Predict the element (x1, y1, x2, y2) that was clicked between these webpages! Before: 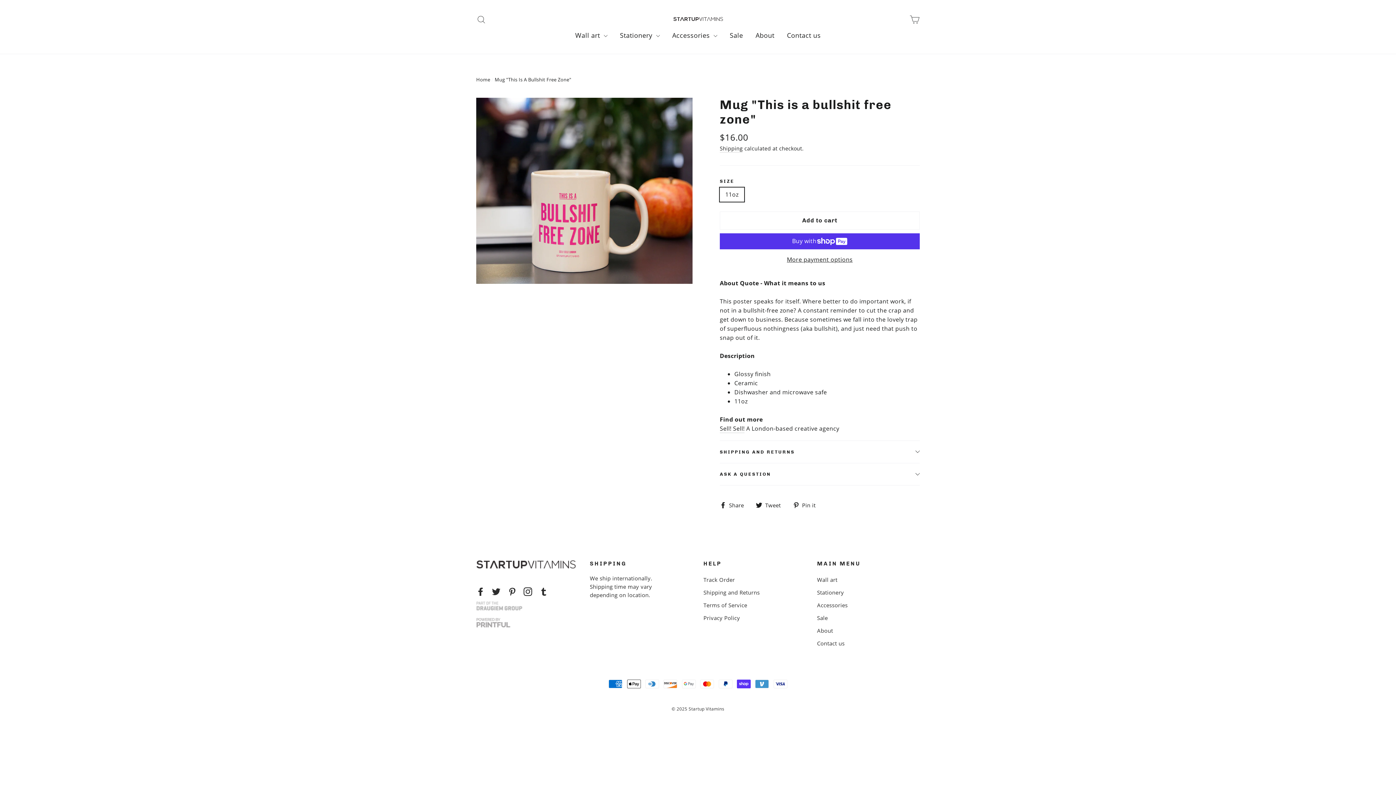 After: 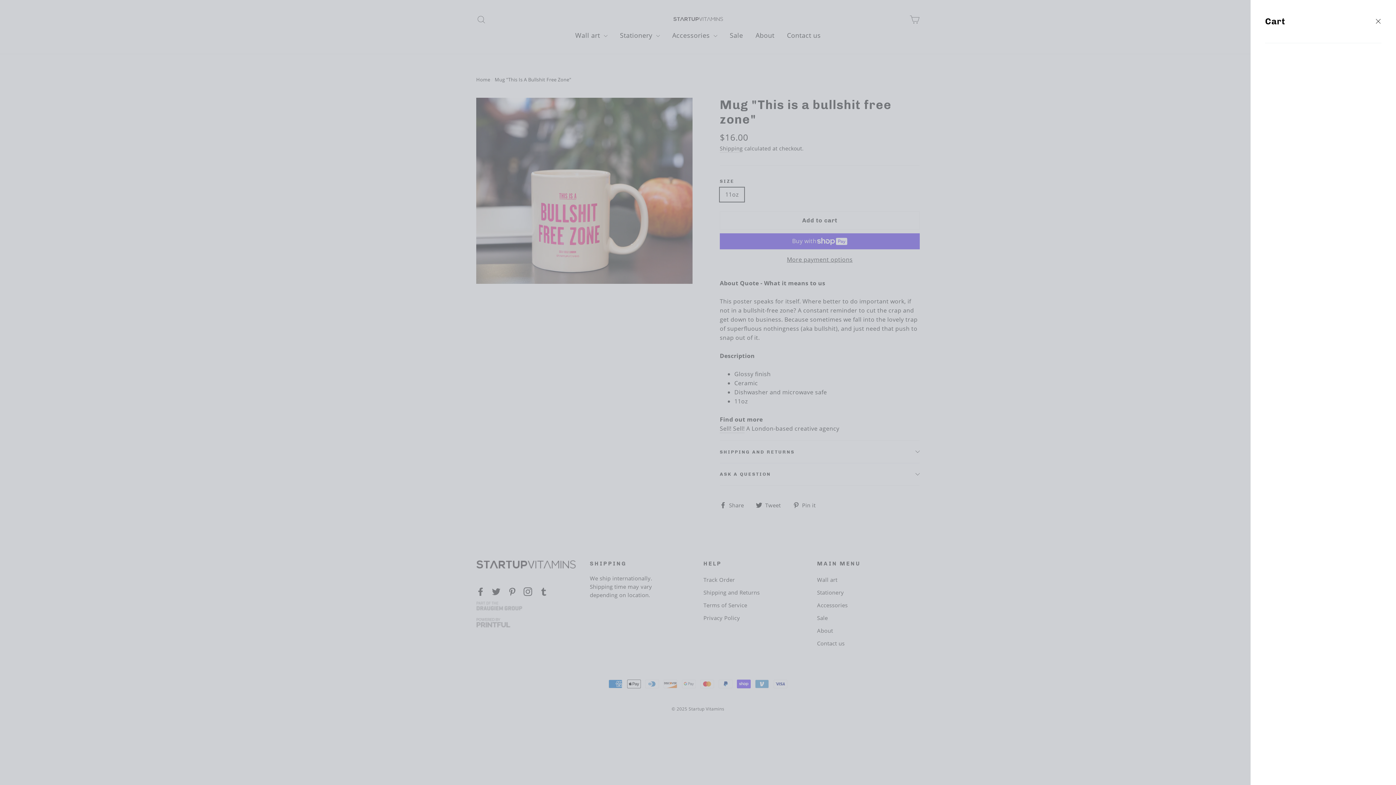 Action: label: Cart bbox: (905, 10, 924, 27)